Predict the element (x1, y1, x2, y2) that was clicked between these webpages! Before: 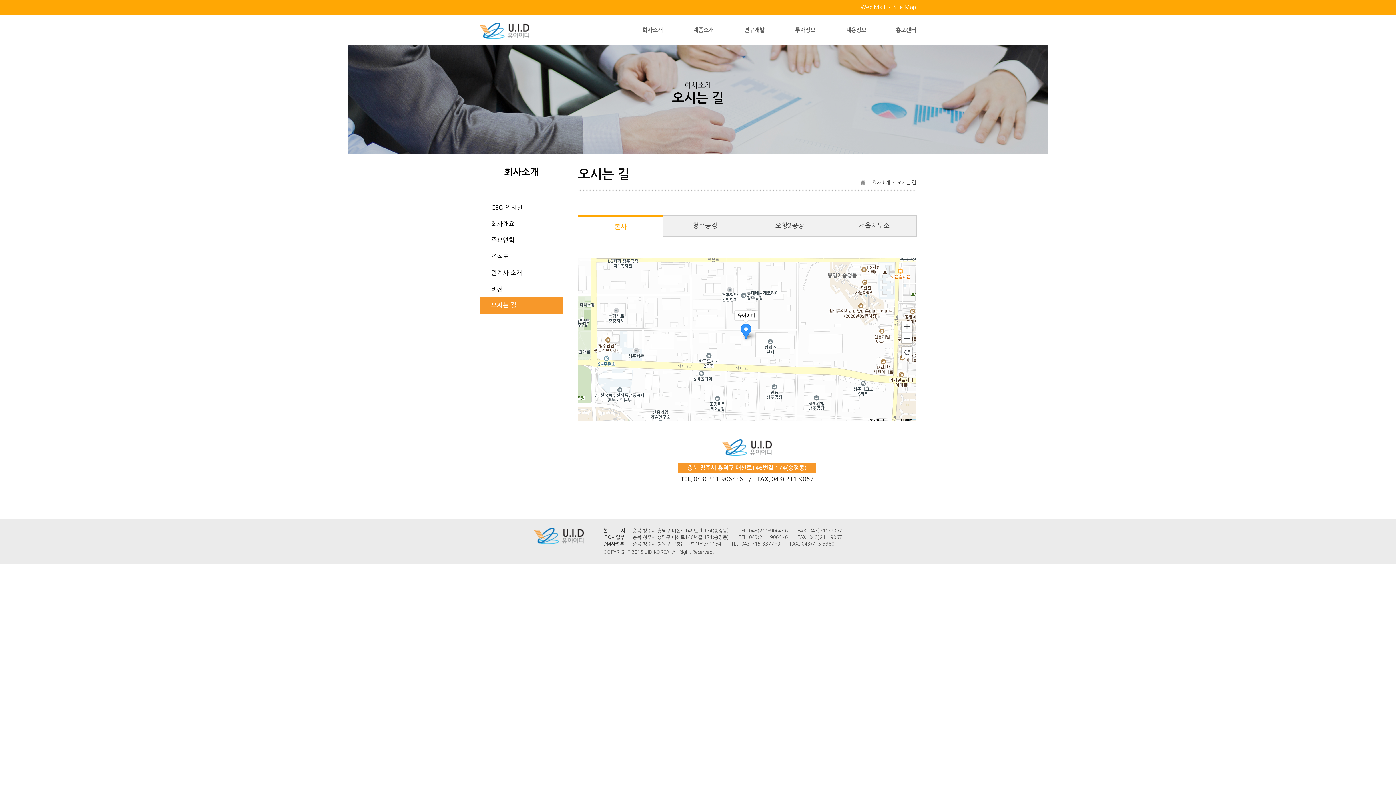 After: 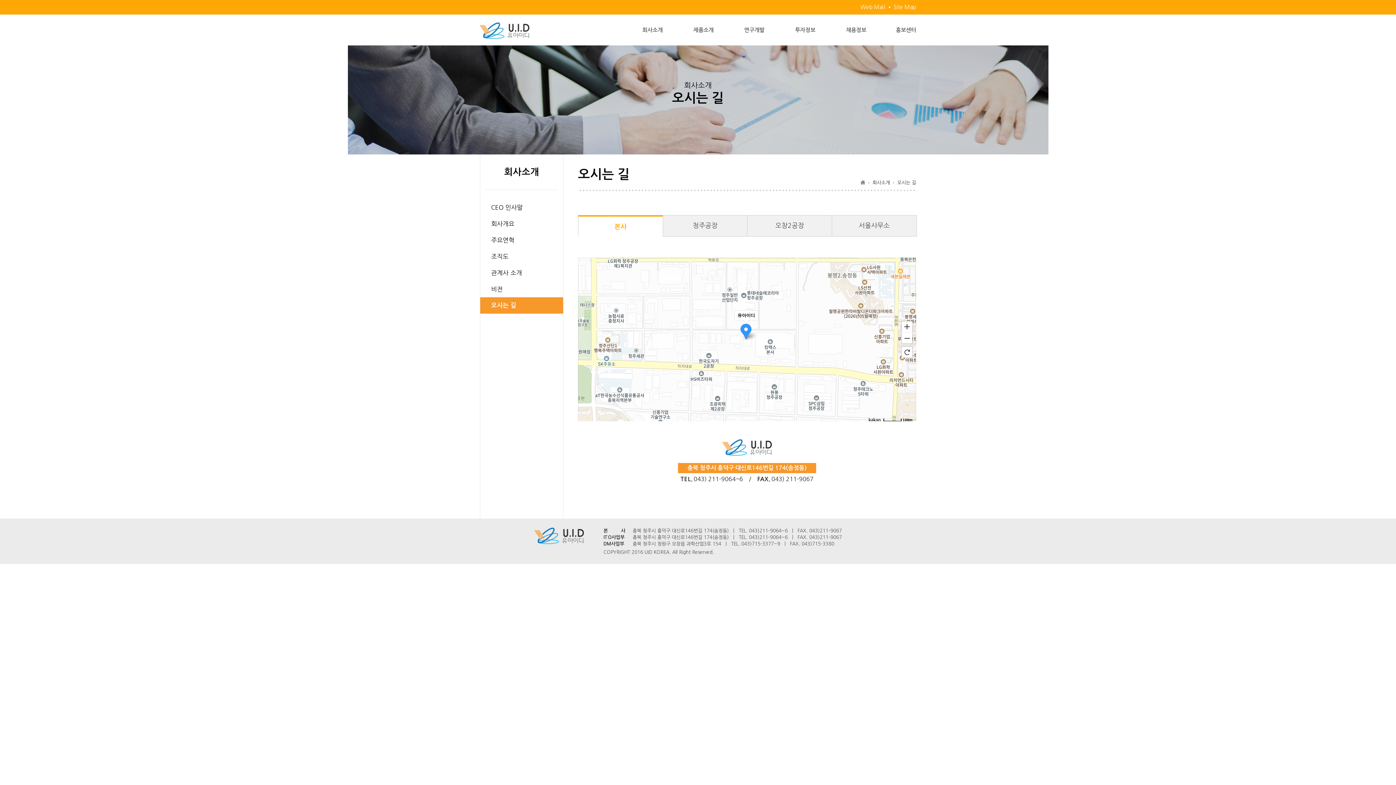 Action: bbox: (578, 215, 663, 236) label: 본사